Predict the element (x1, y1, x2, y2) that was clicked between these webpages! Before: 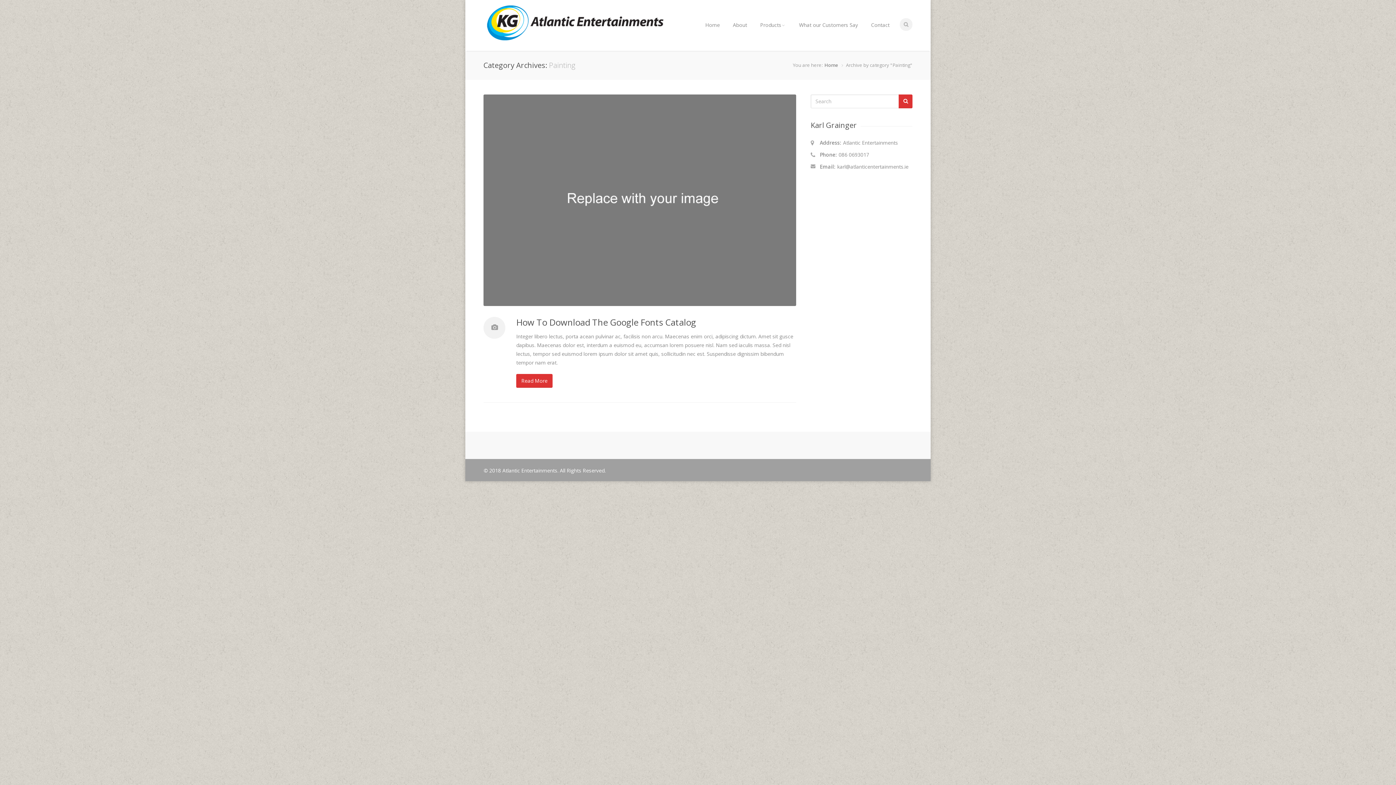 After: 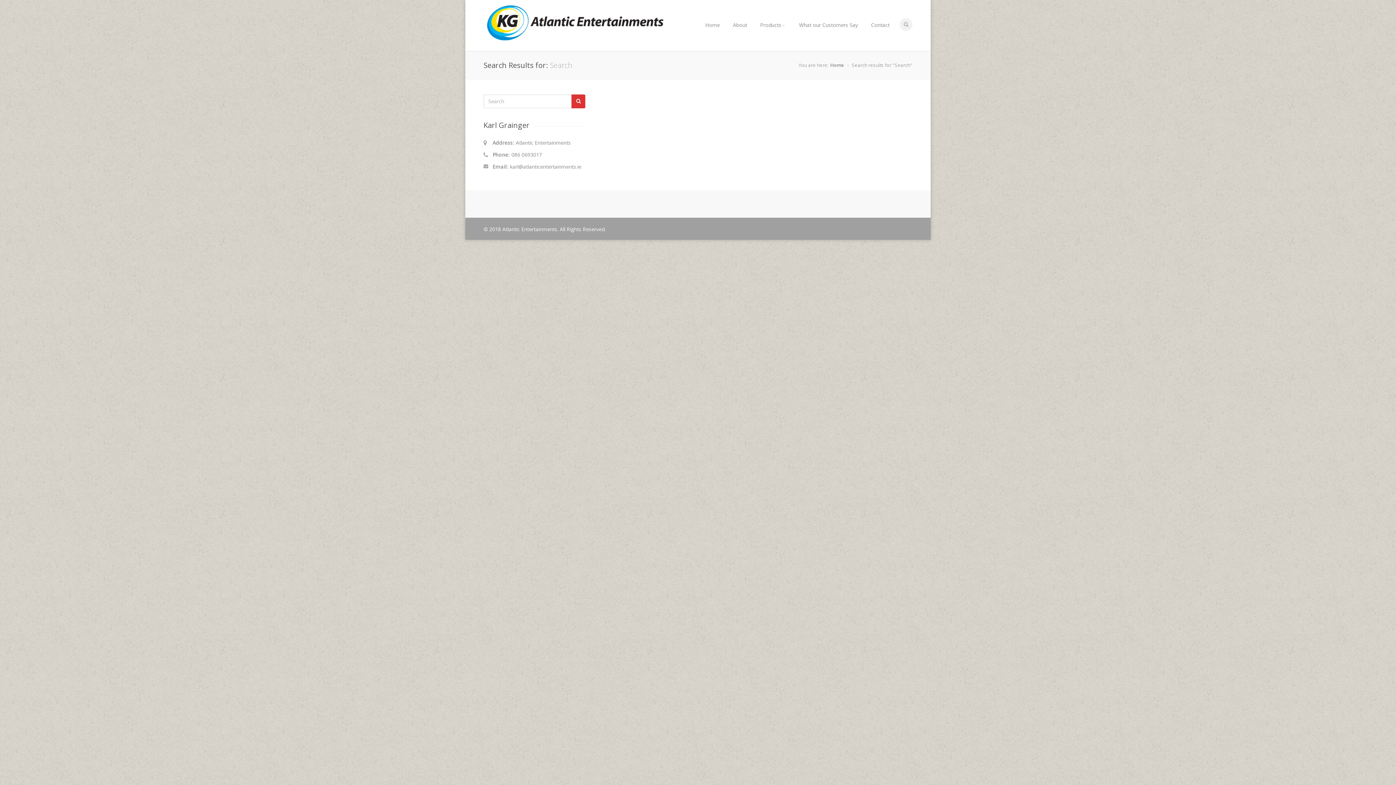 Action: bbox: (898, 94, 912, 108)